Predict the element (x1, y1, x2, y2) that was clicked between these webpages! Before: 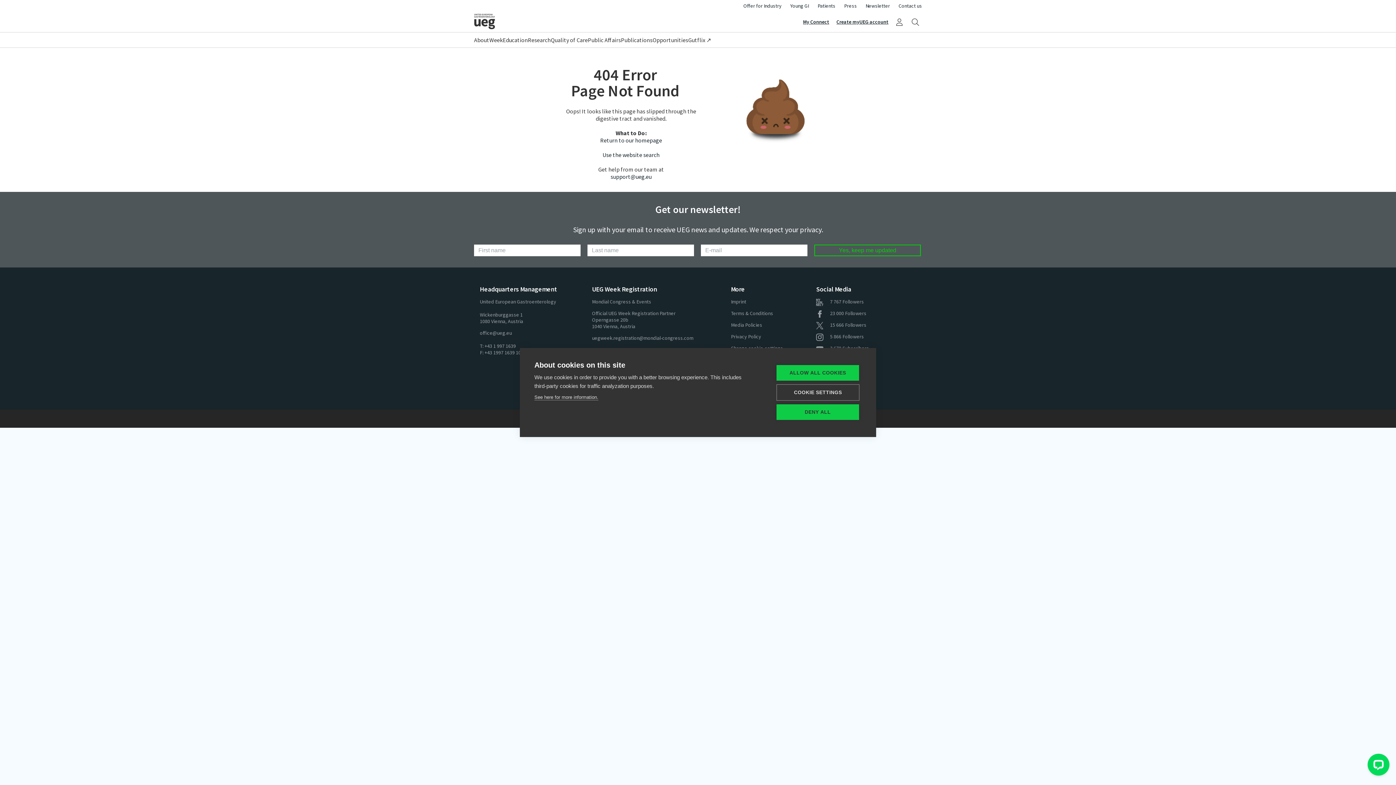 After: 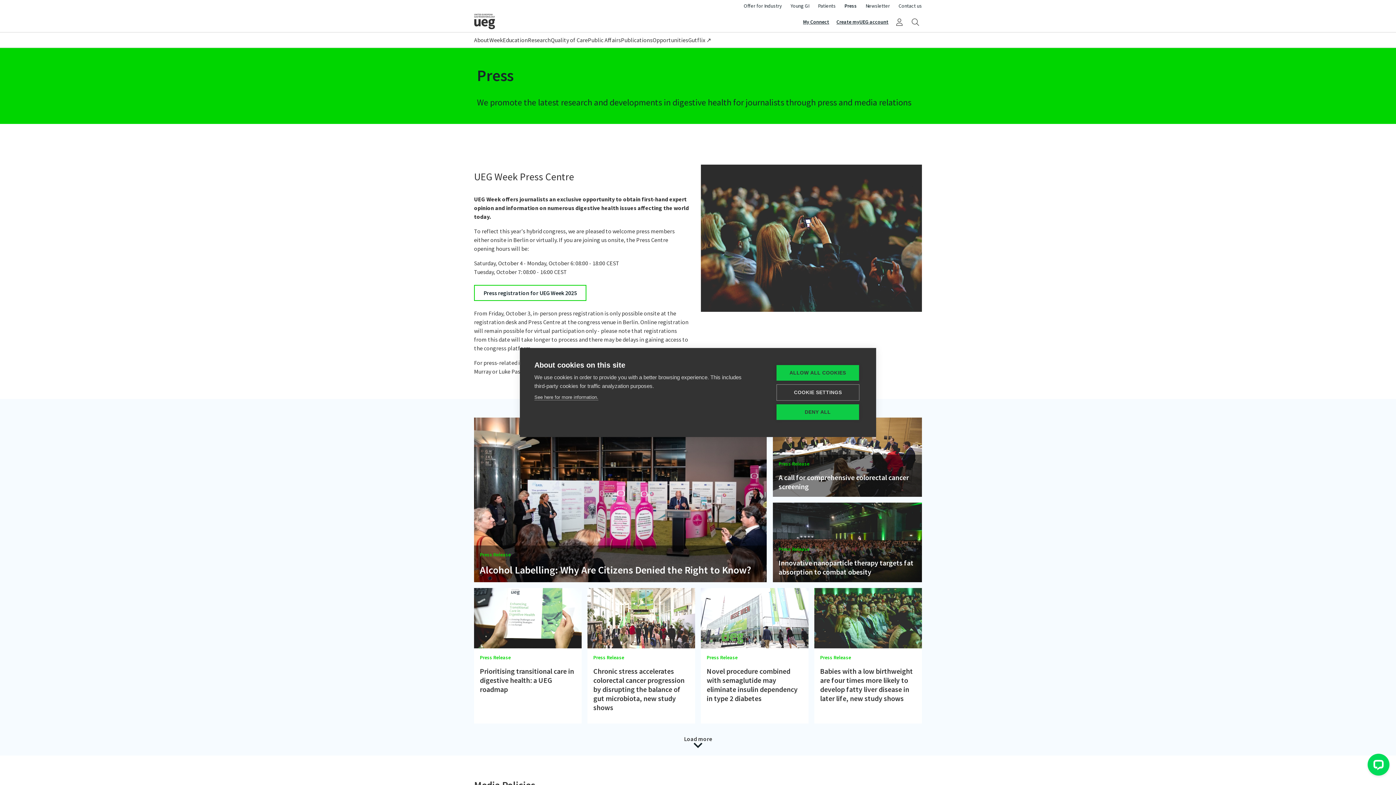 Action: label: Media Policies bbox: (731, 321, 762, 328)